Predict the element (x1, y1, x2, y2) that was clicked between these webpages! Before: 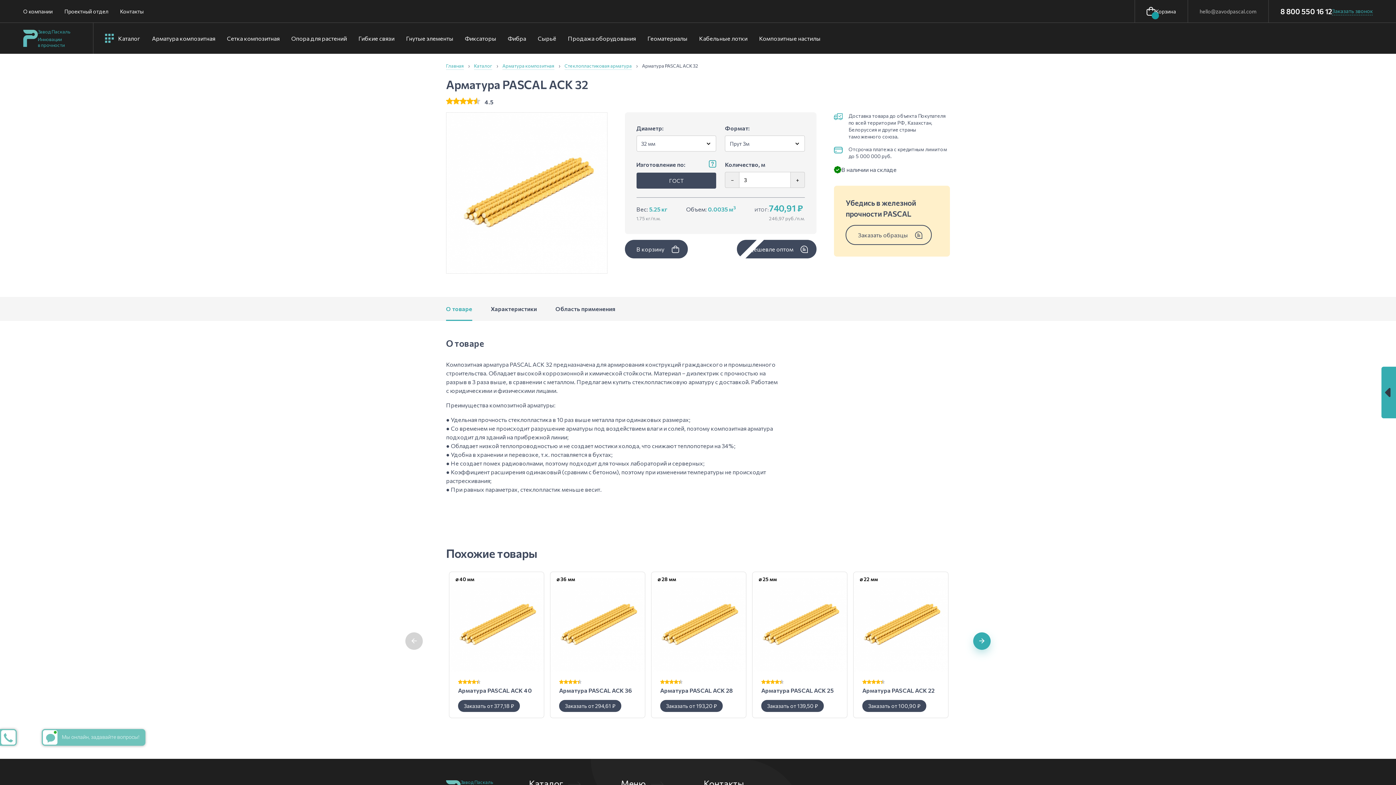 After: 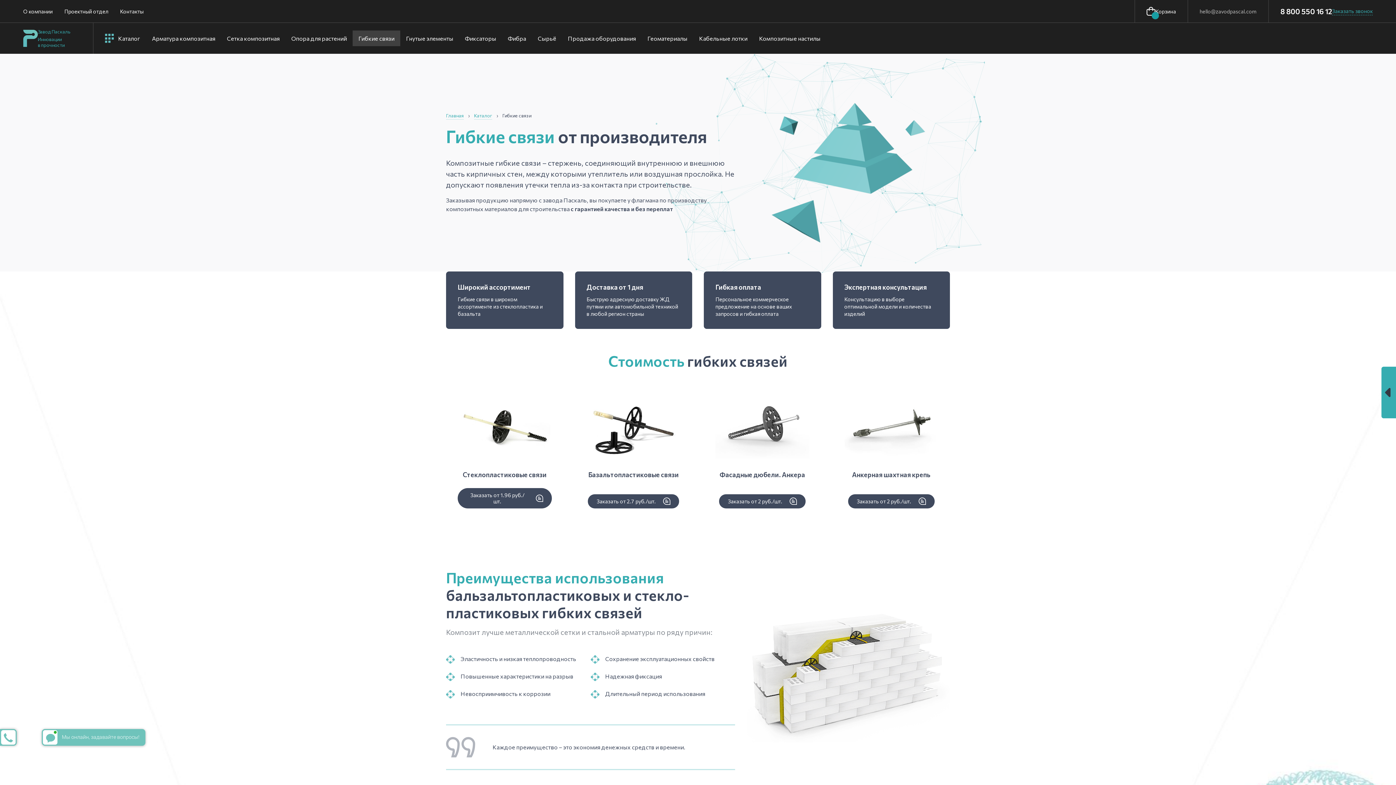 Action: bbox: (352, 30, 400, 46) label: Гибкие связи